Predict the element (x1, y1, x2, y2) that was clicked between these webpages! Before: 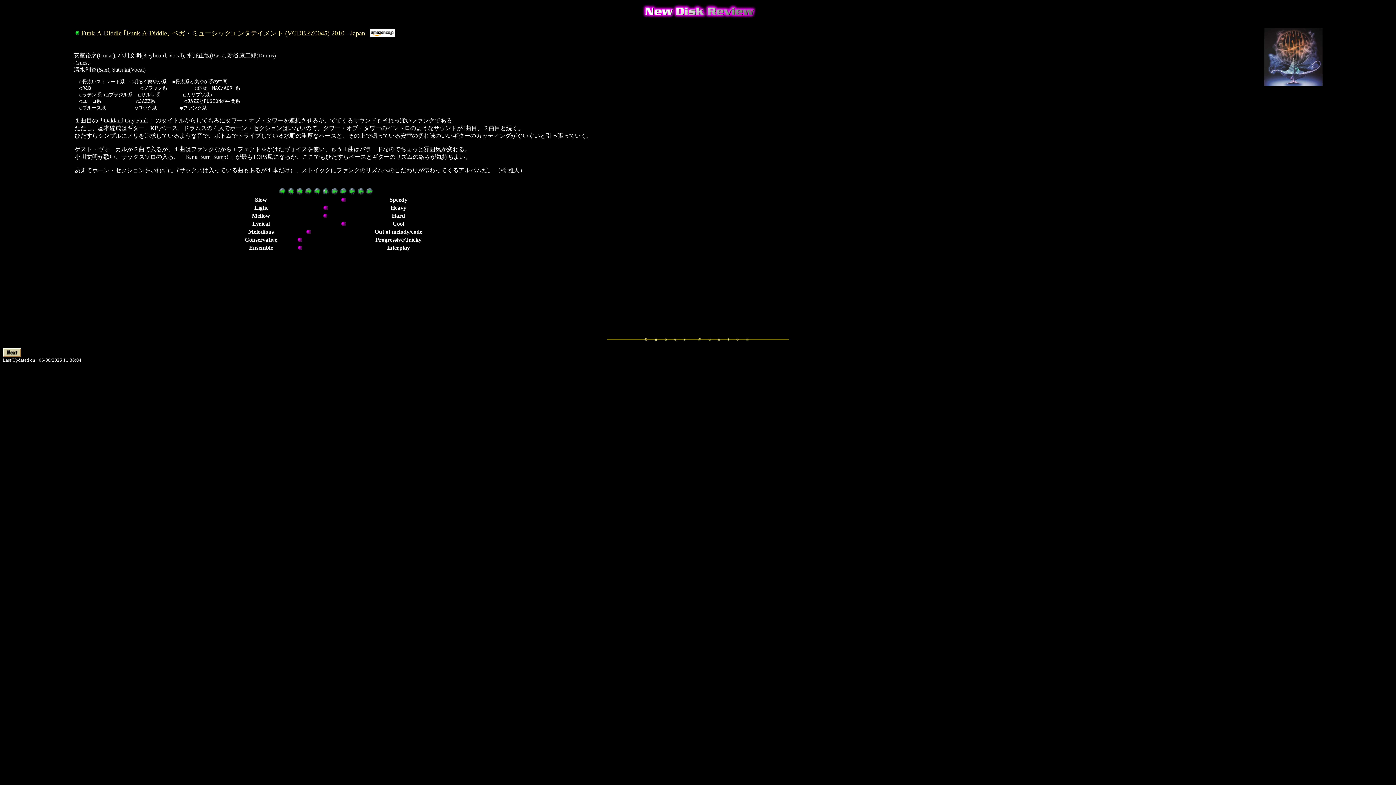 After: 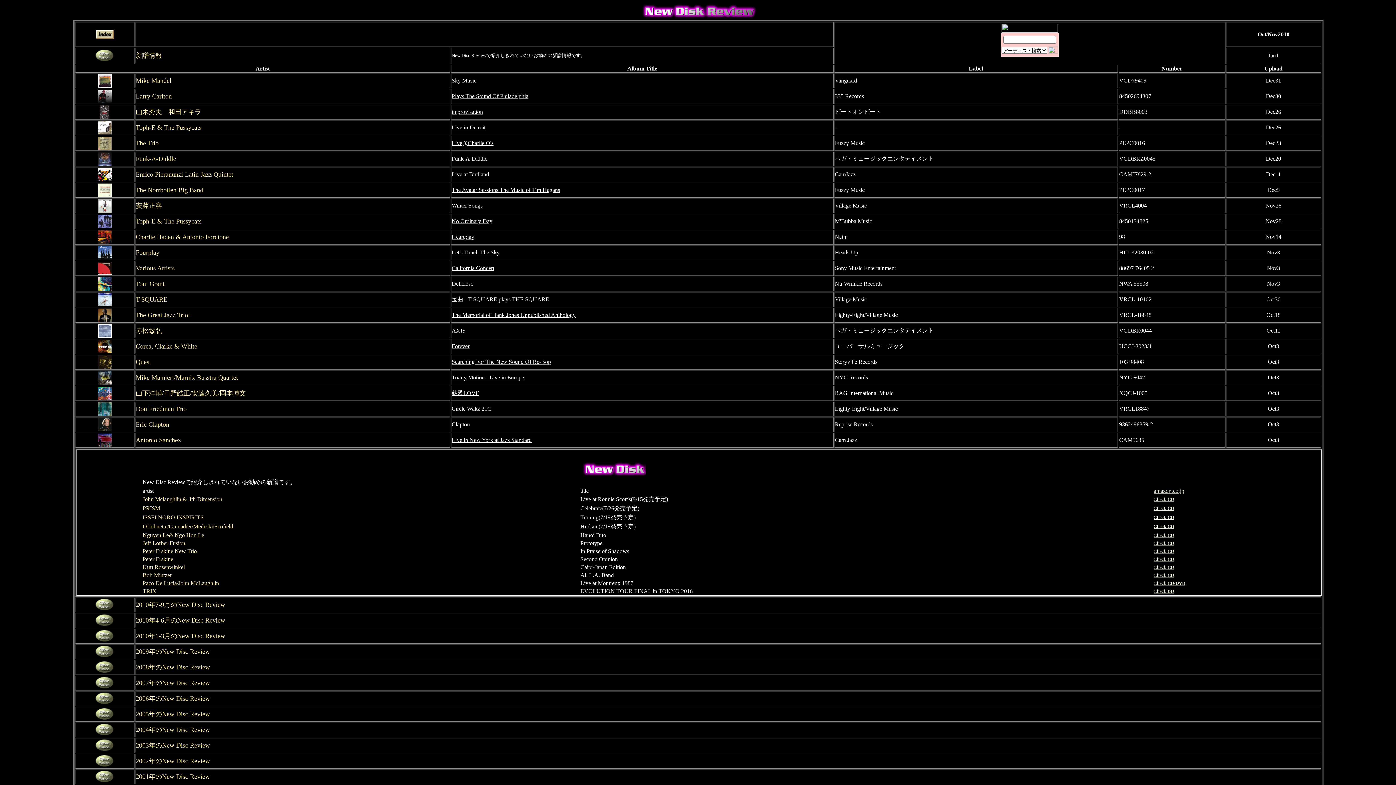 Action: bbox: (639, 13, 757, 21)